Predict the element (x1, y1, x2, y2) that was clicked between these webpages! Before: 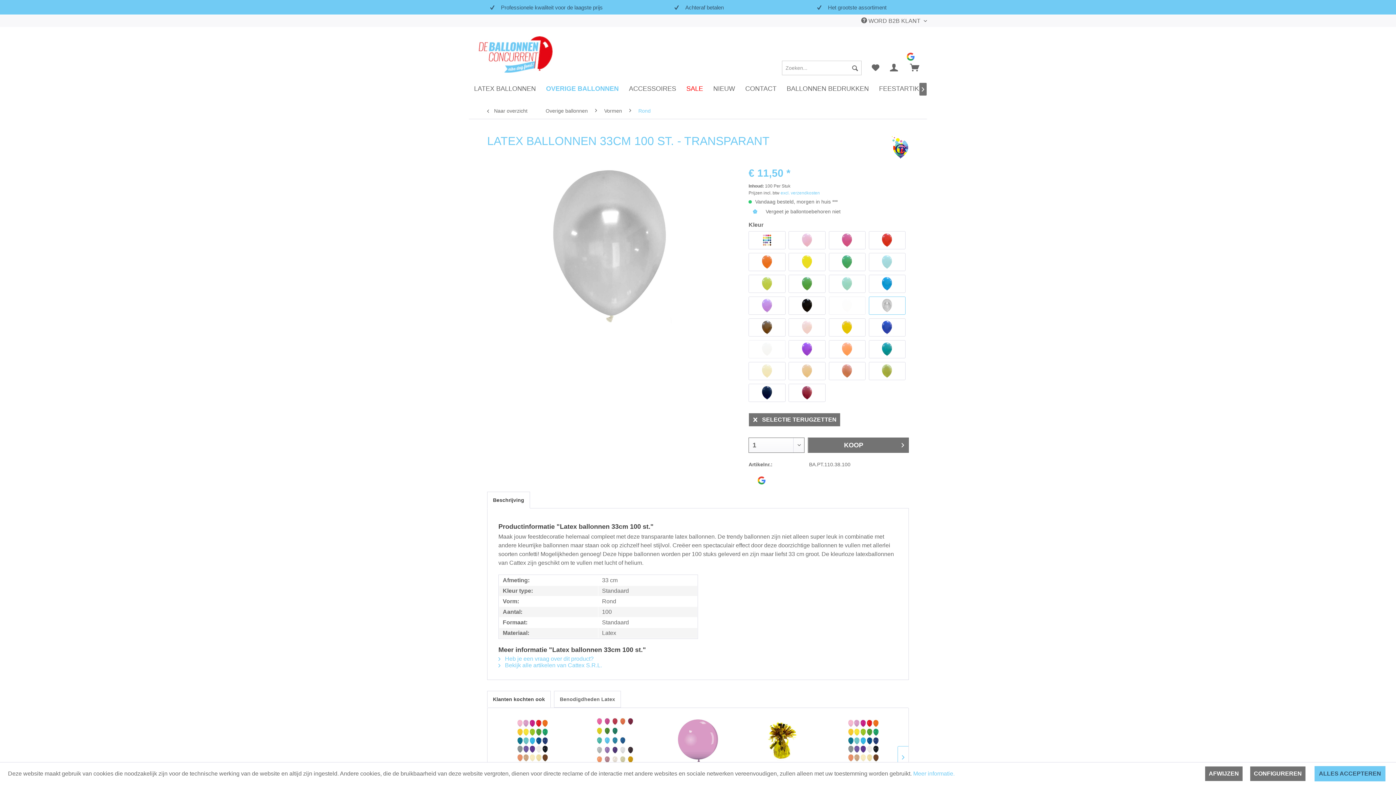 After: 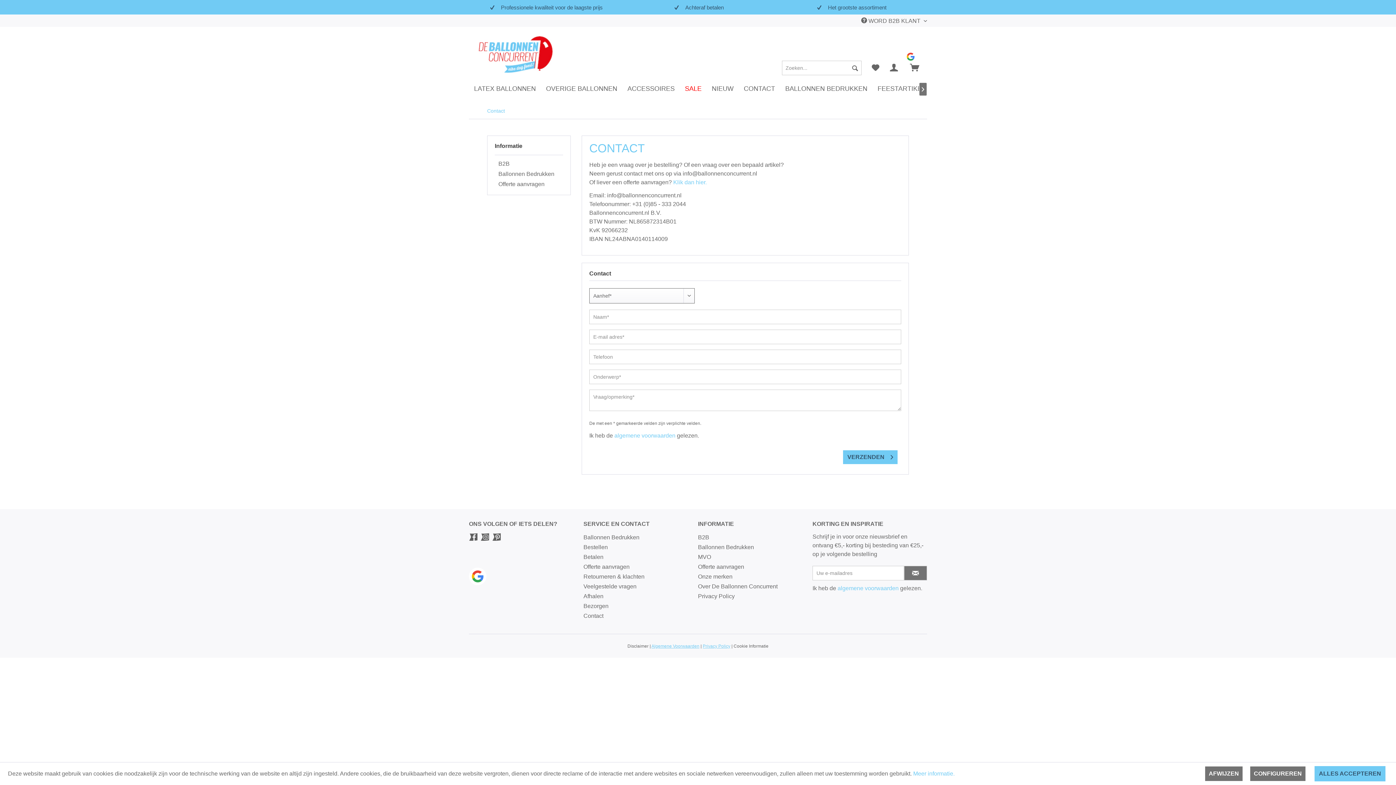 Action: label: CONTACT bbox: (740, 82, 781, 95)